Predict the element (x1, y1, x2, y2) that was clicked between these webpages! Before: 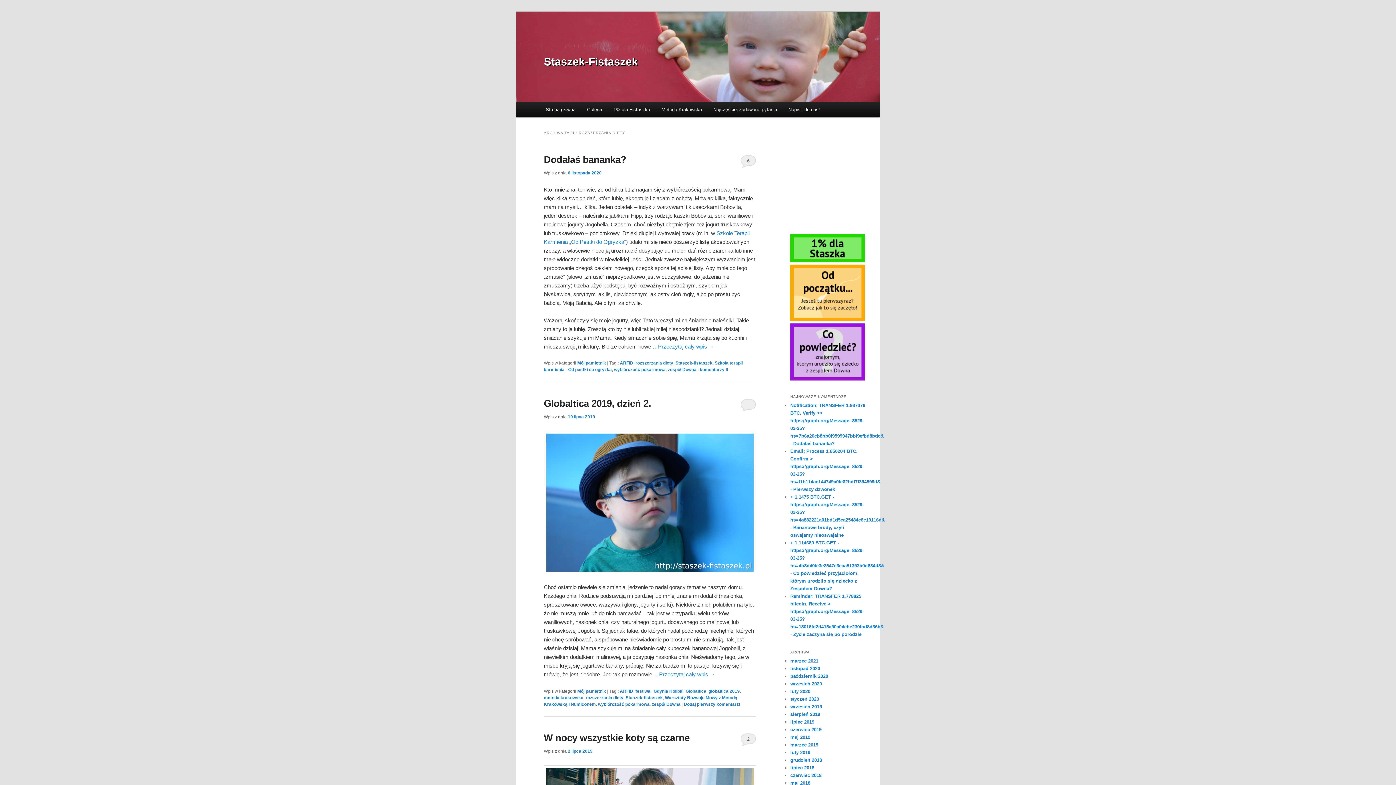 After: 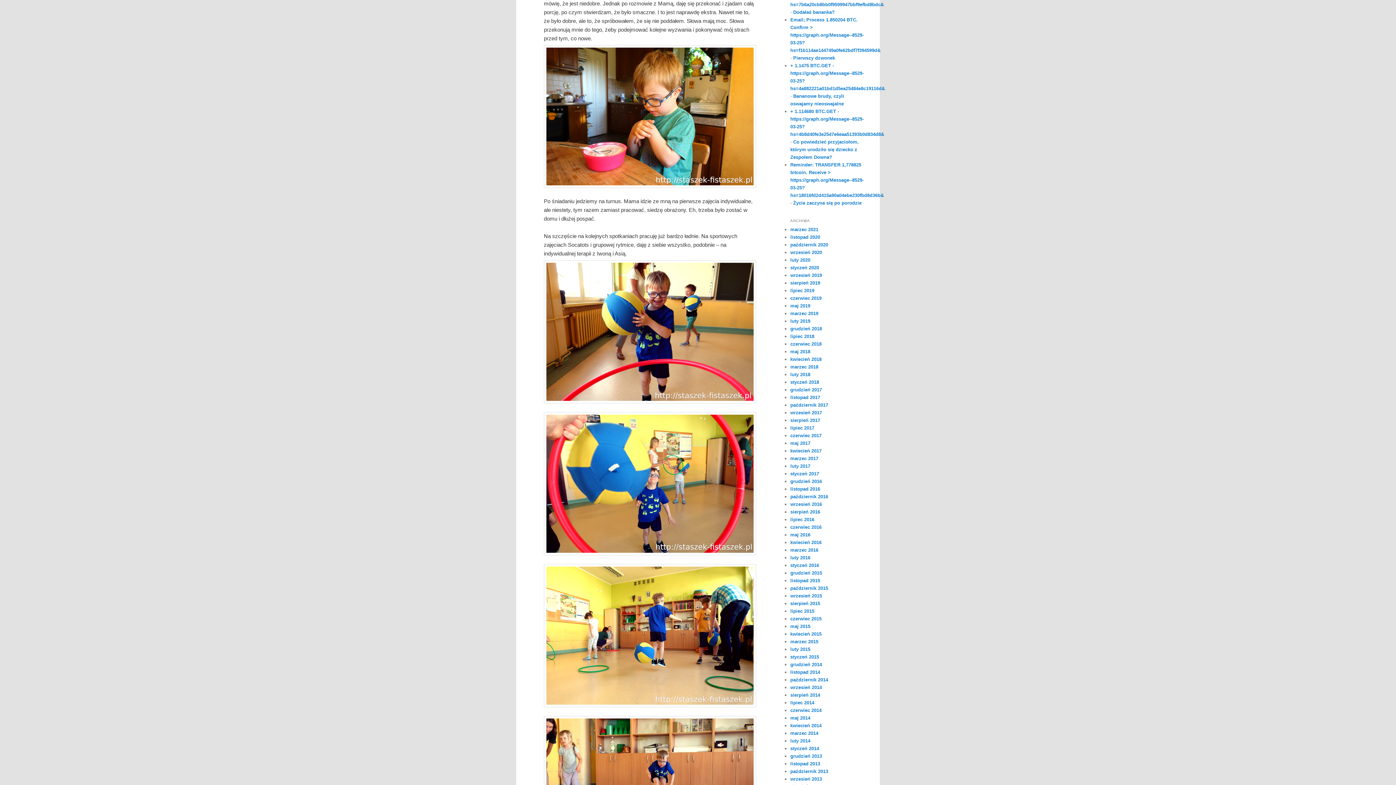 Action: label: …Przeczytaj cały wpis → bbox: (653, 671, 715, 677)